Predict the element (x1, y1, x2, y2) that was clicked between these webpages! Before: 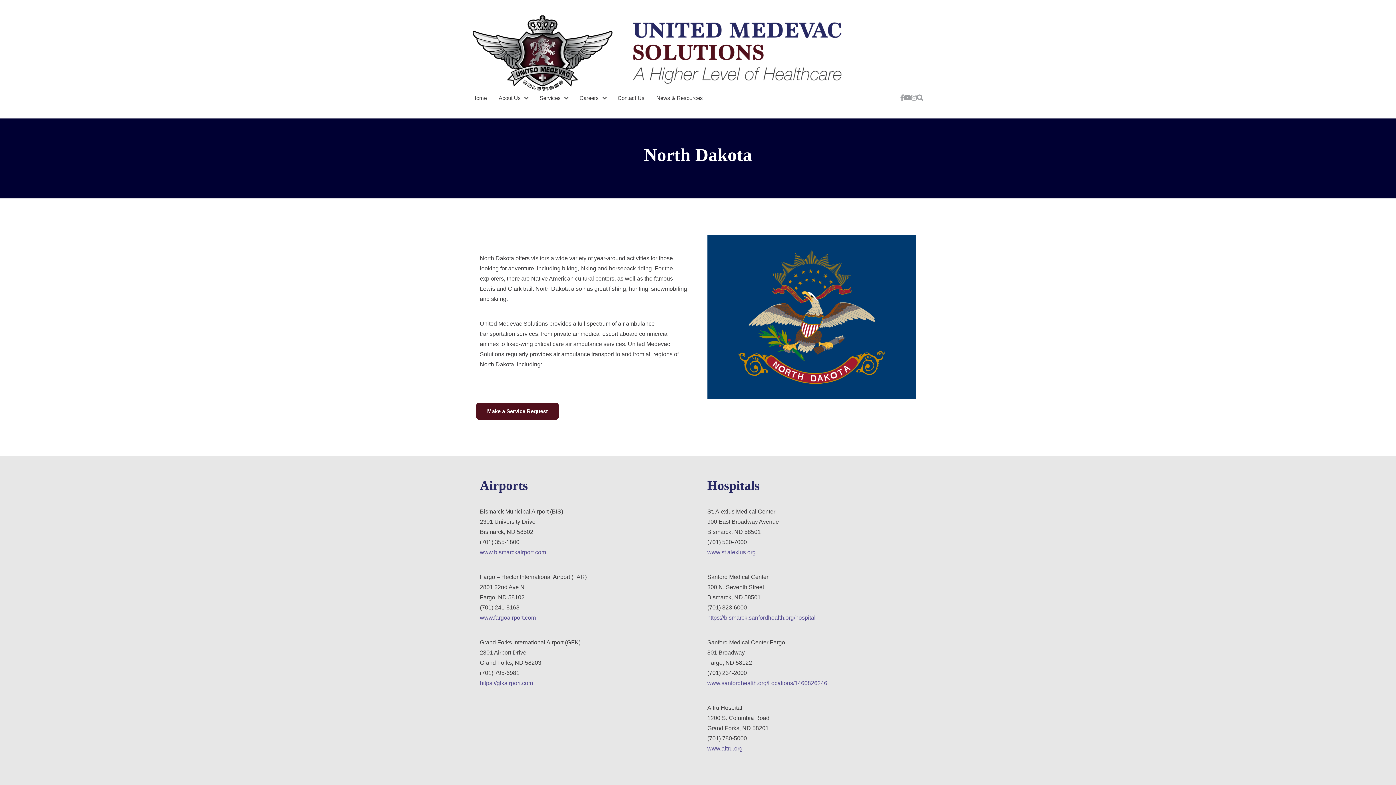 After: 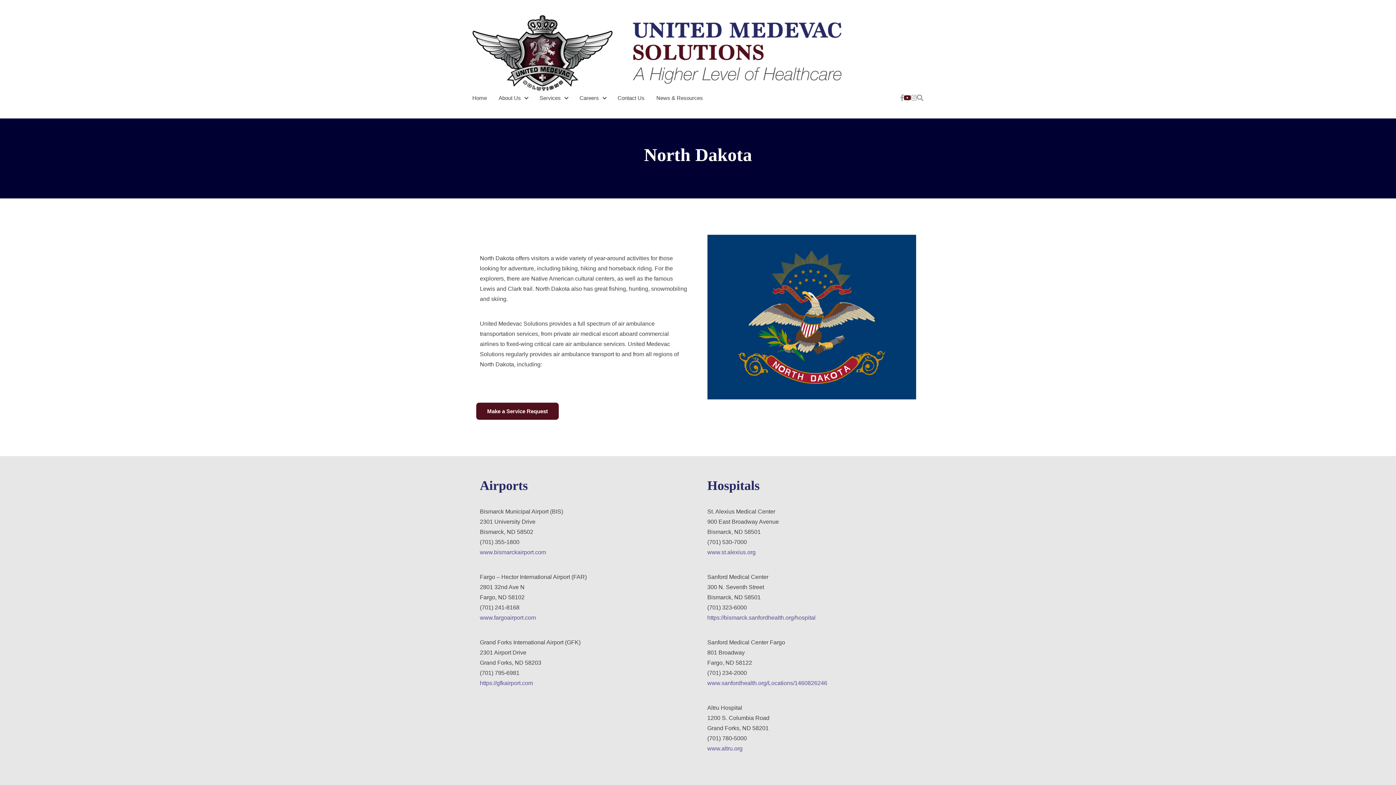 Action: bbox: (904, 94, 911, 101)